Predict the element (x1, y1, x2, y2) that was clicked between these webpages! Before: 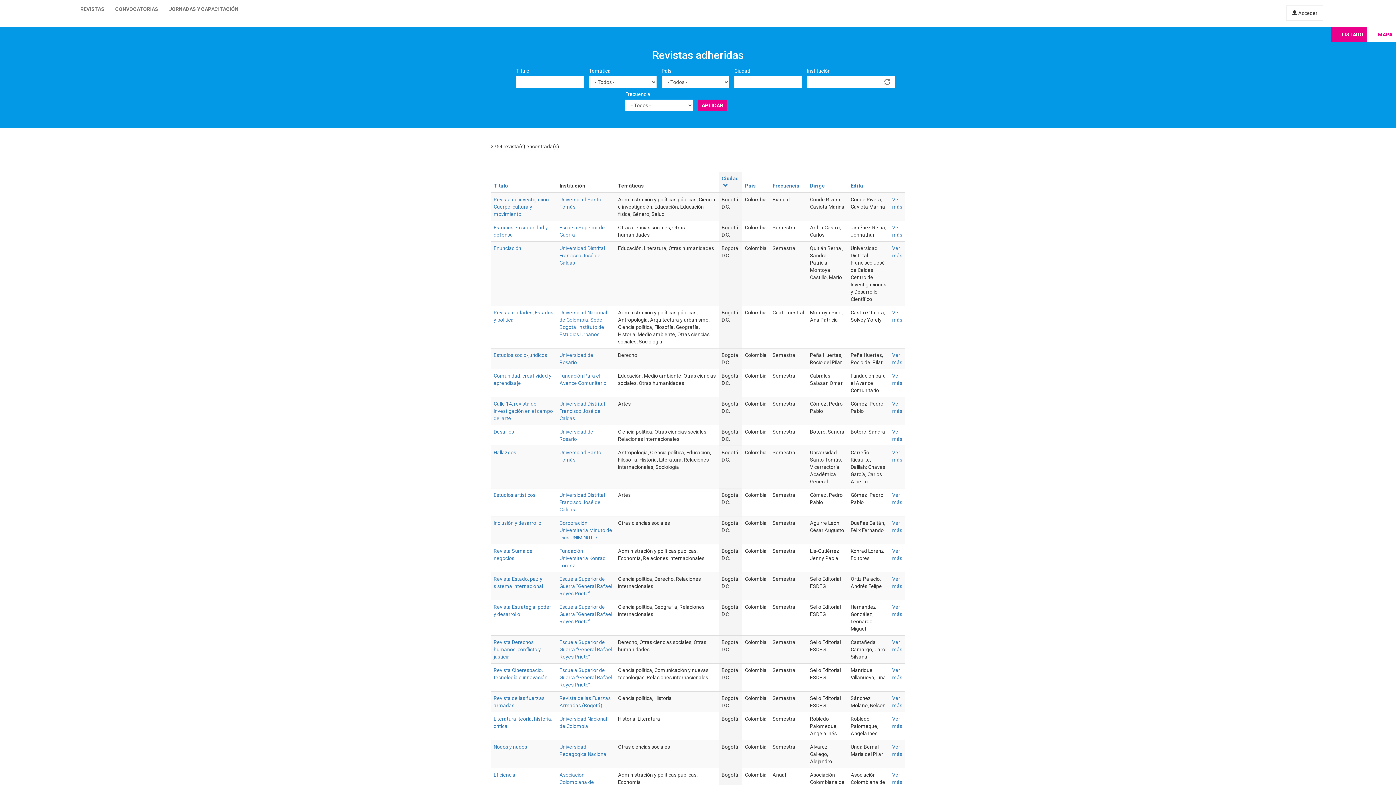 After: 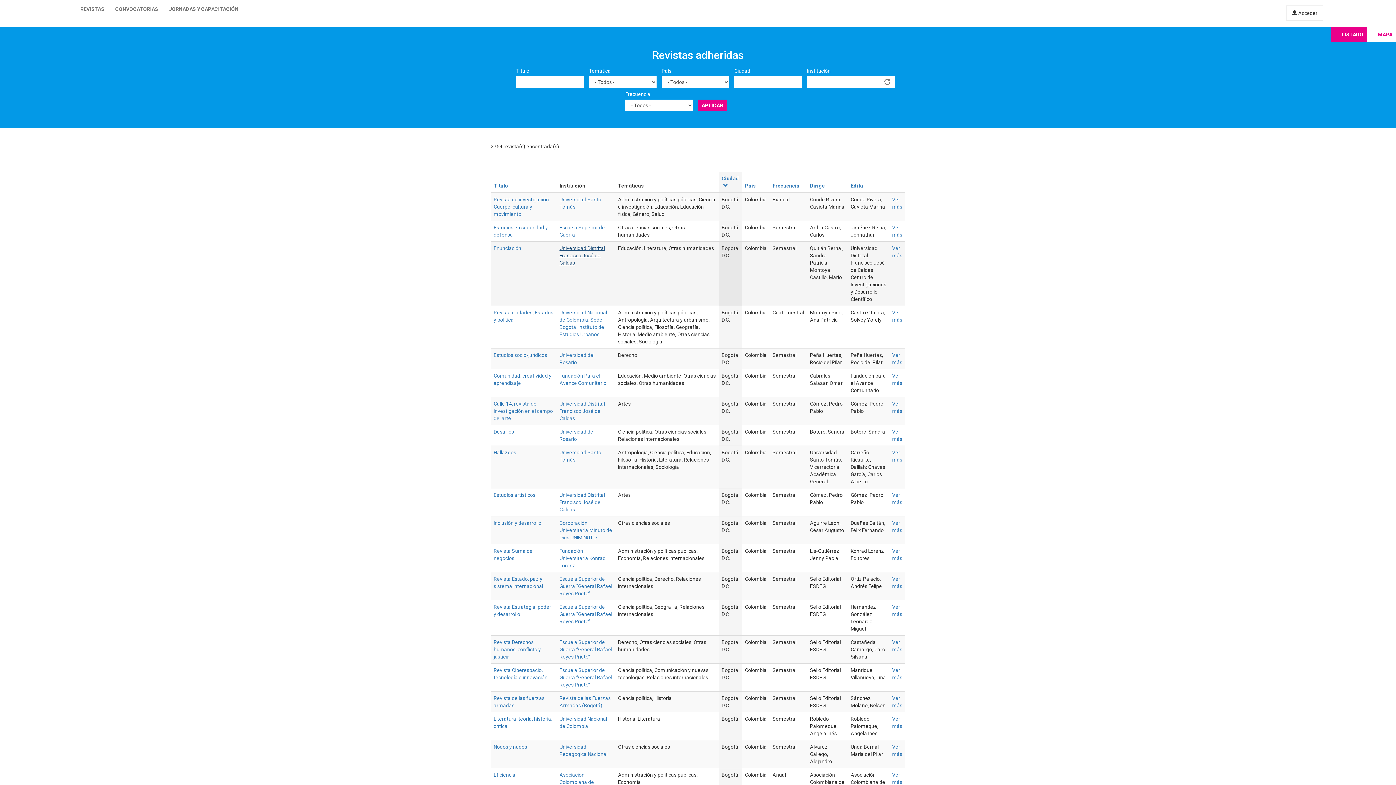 Action: label: Universidad Distrital Francisco José de Caldas bbox: (559, 245, 605, 265)